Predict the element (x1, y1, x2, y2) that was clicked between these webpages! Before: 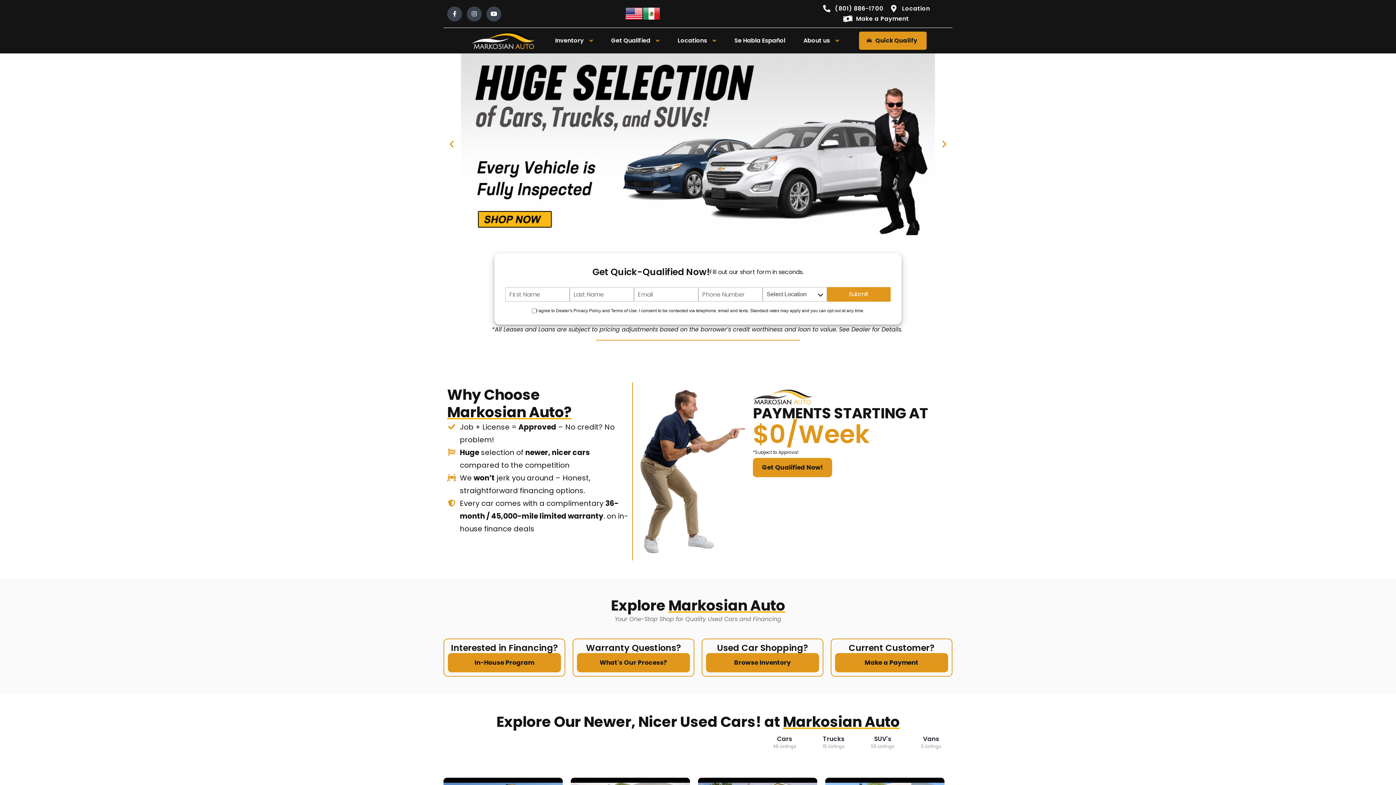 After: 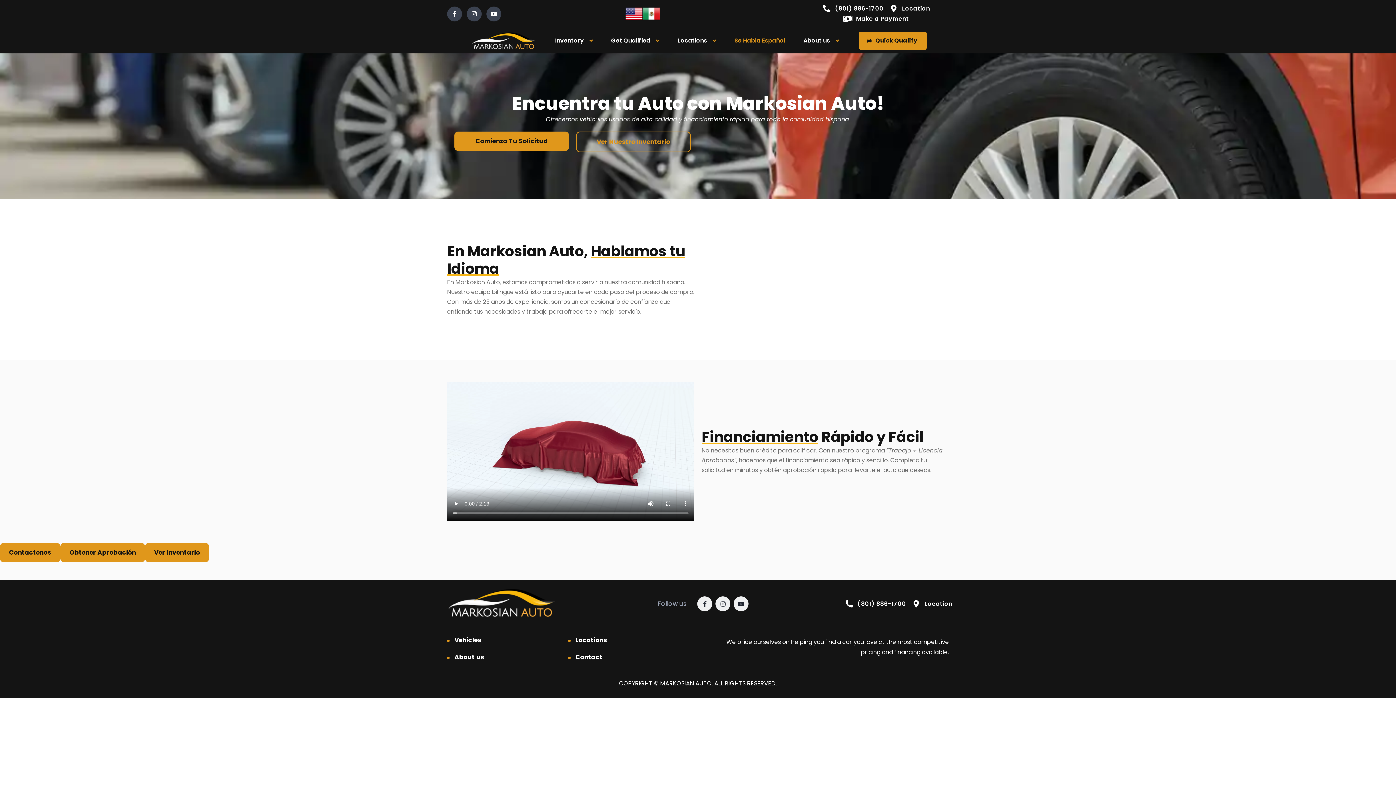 Action: label: Se Habla Español bbox: (734, 27, 785, 53)